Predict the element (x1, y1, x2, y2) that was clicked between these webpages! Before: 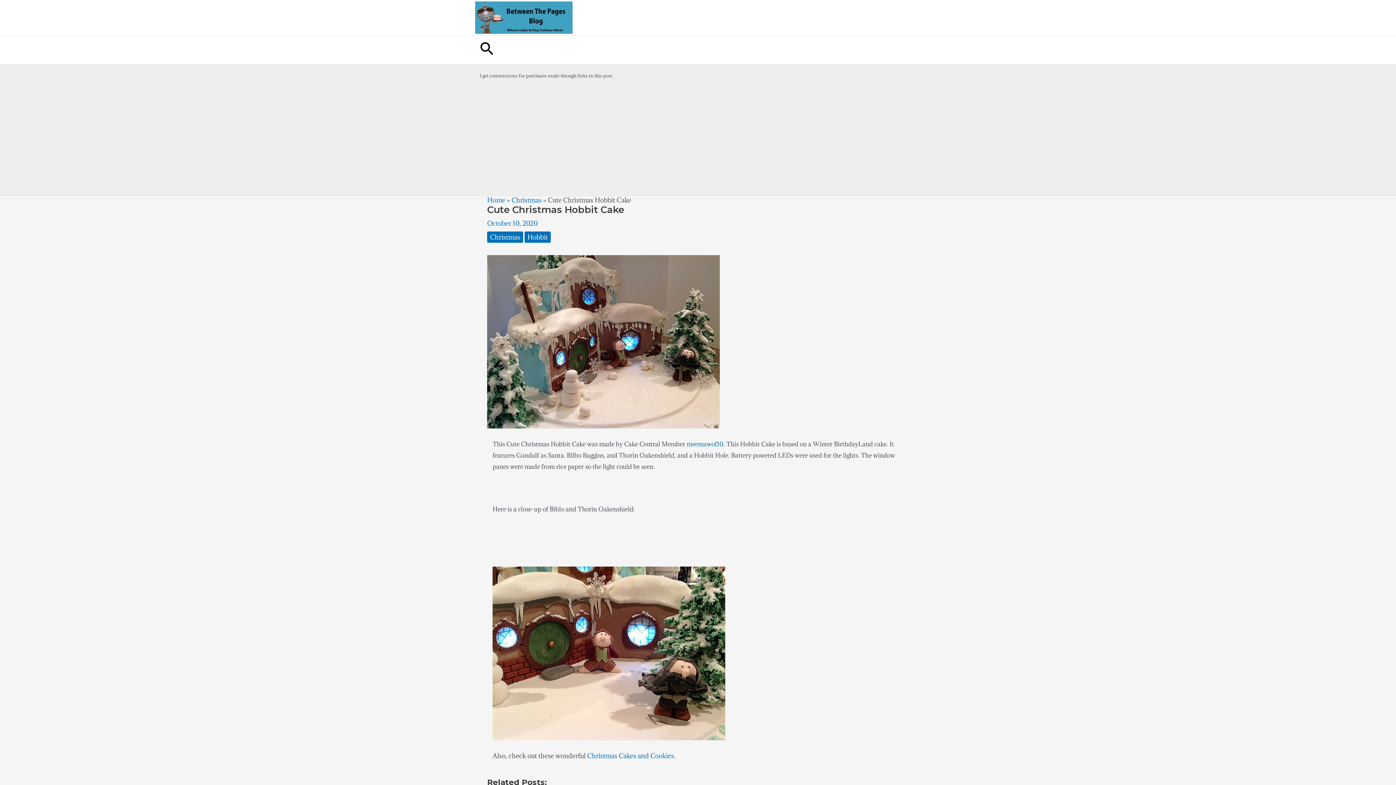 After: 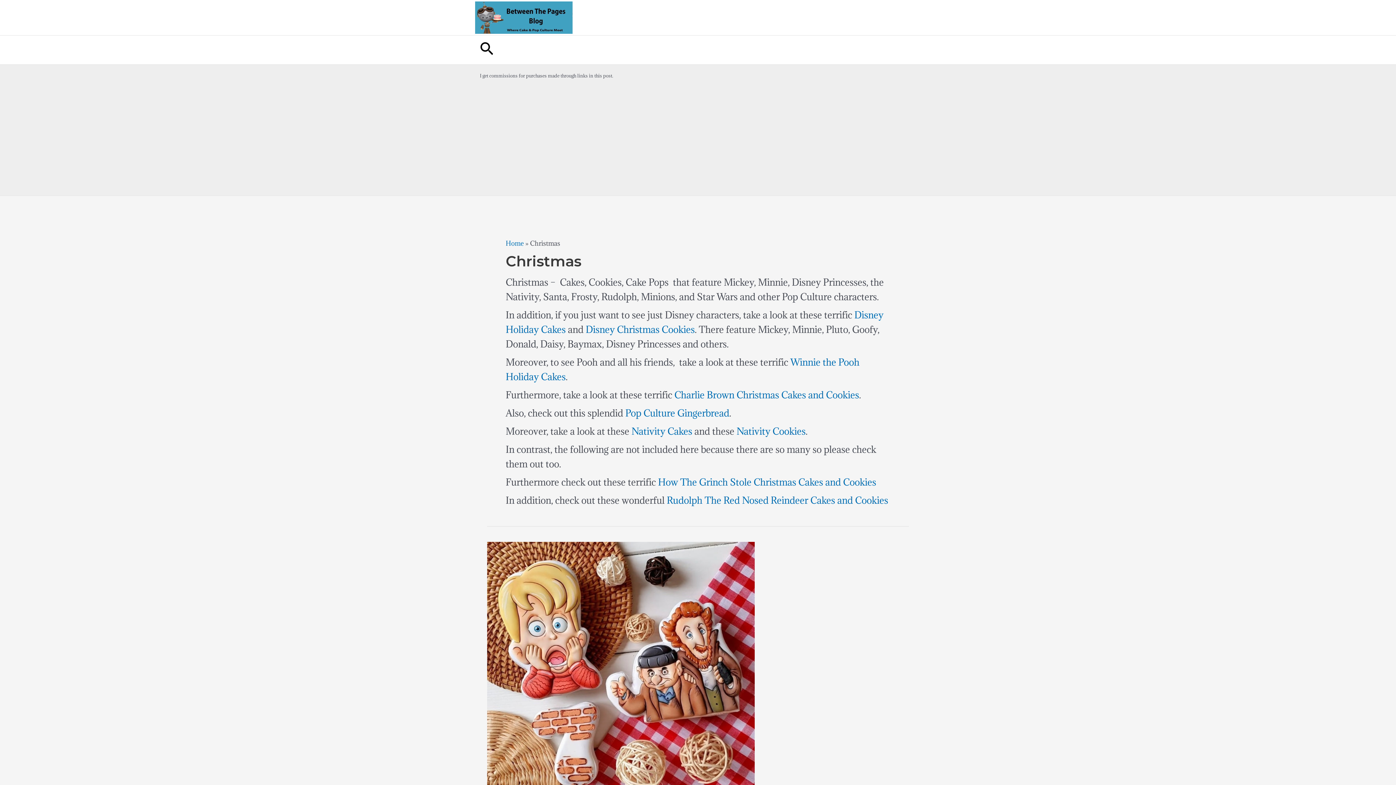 Action: bbox: (487, 231, 523, 242) label: Christmas